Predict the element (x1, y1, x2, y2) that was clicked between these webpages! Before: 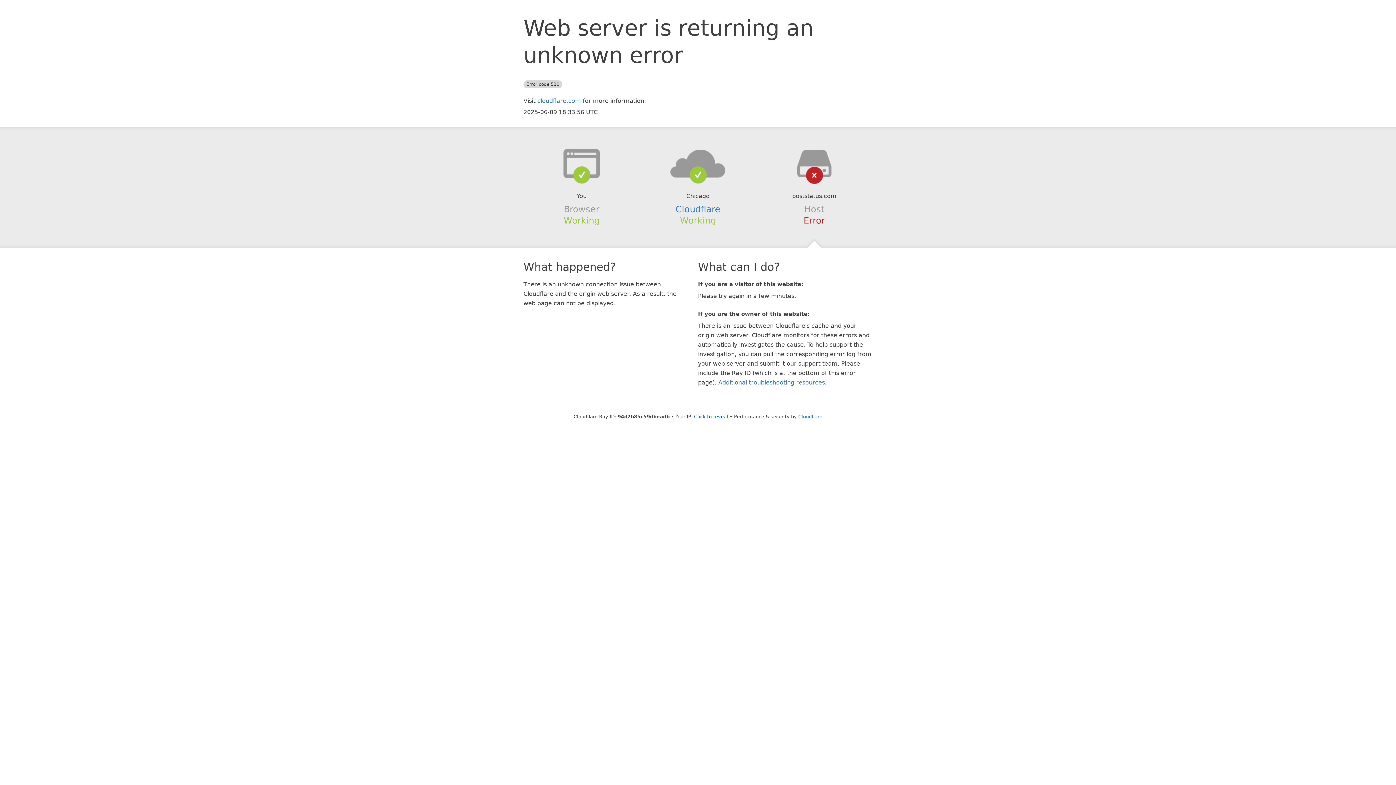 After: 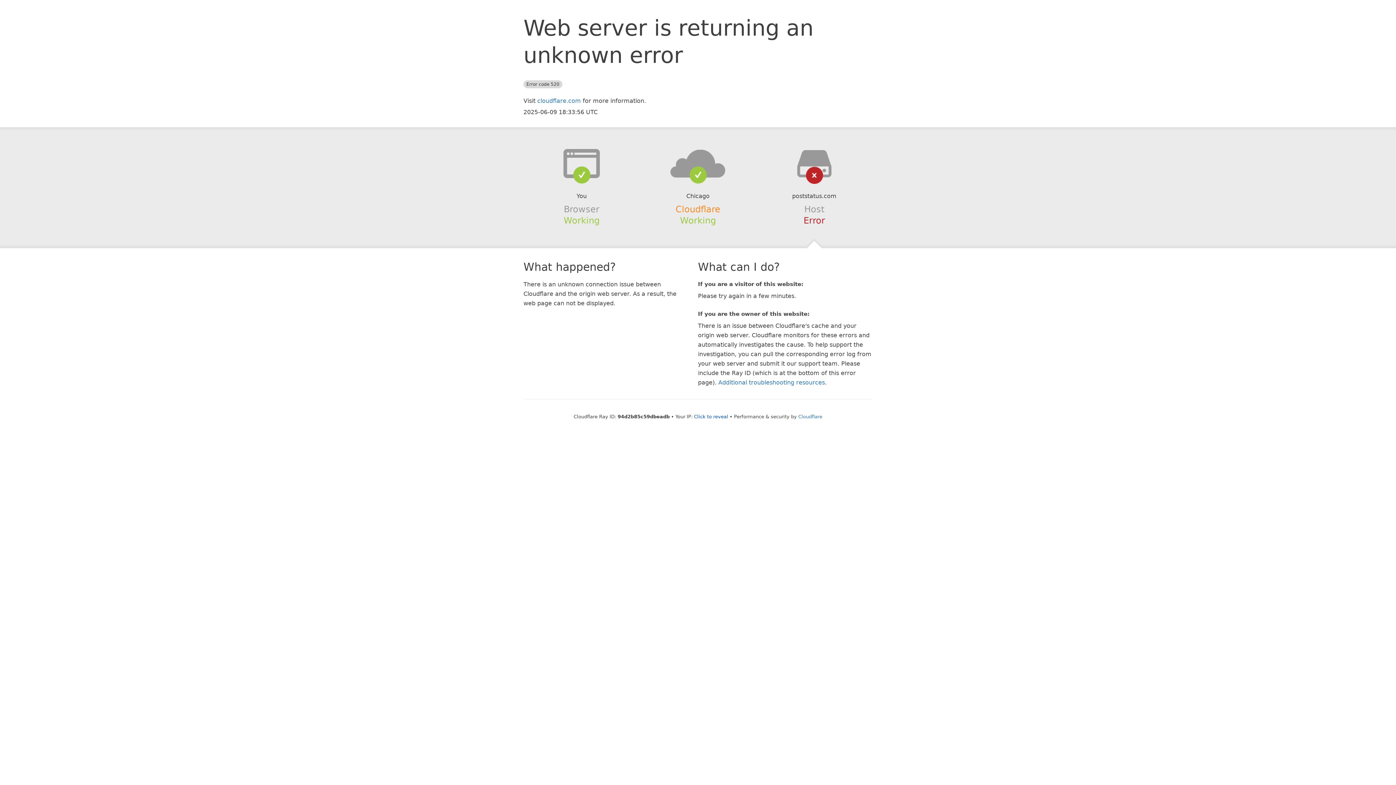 Action: bbox: (675, 204, 720, 214) label: Cloudflare